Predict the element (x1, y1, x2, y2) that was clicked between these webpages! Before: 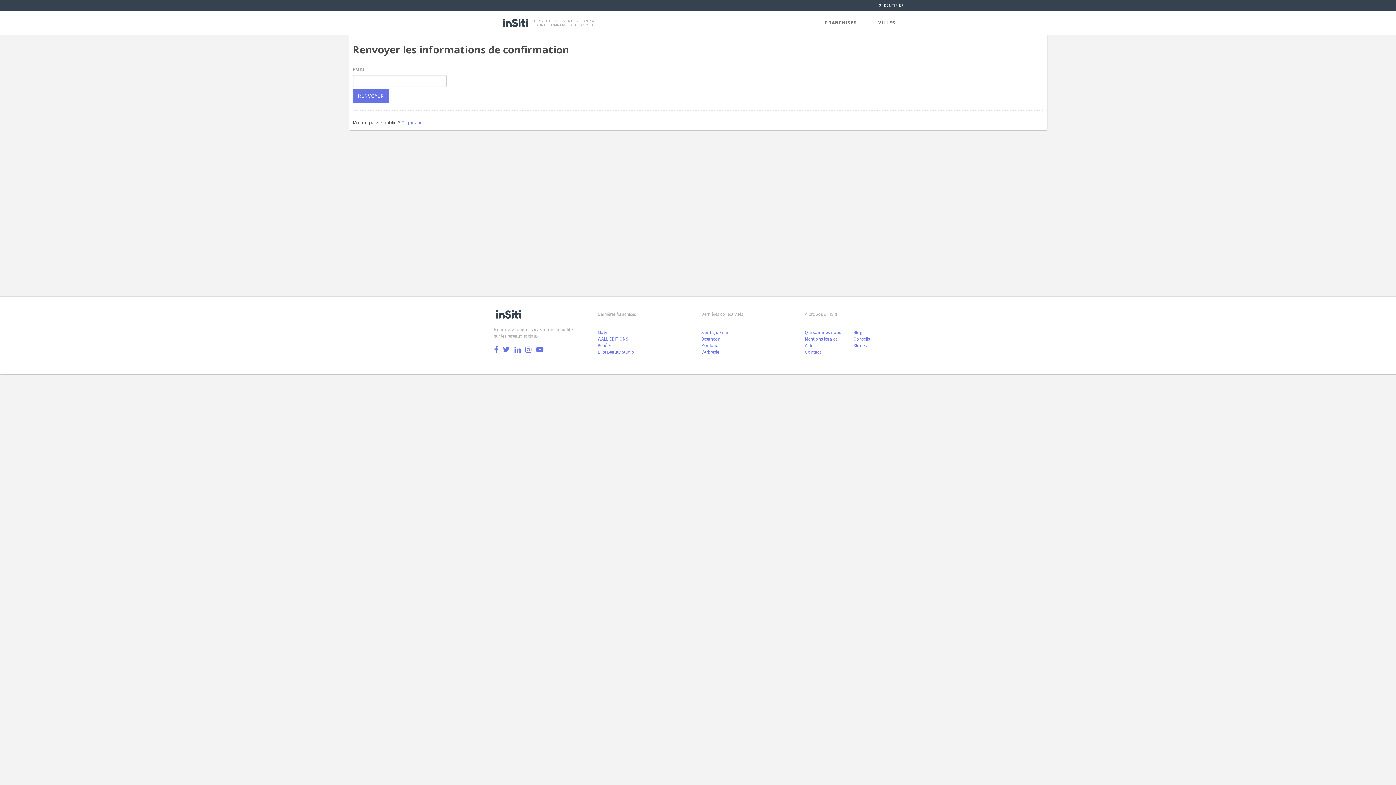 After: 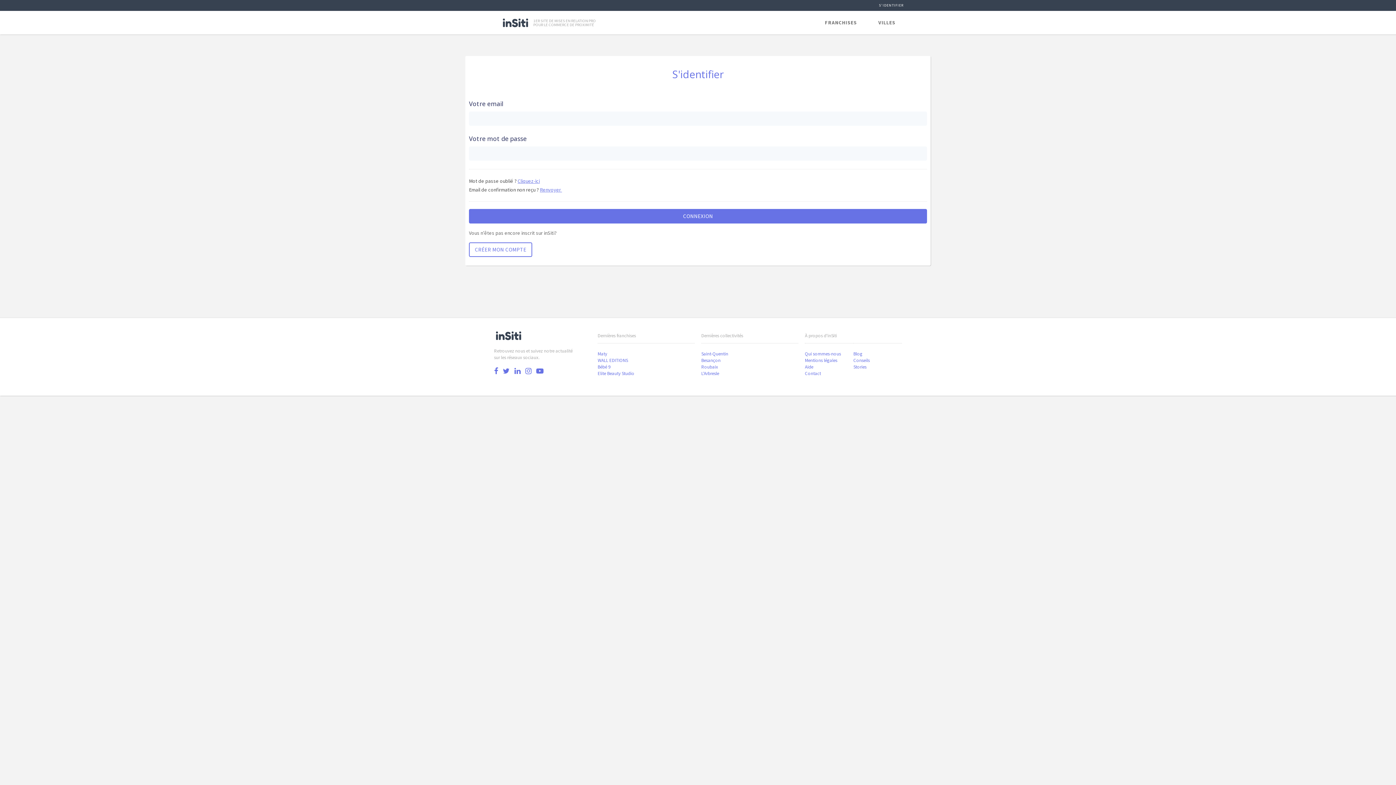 Action: label: S'IDENTIFIER bbox: (877, 2, 905, 7)